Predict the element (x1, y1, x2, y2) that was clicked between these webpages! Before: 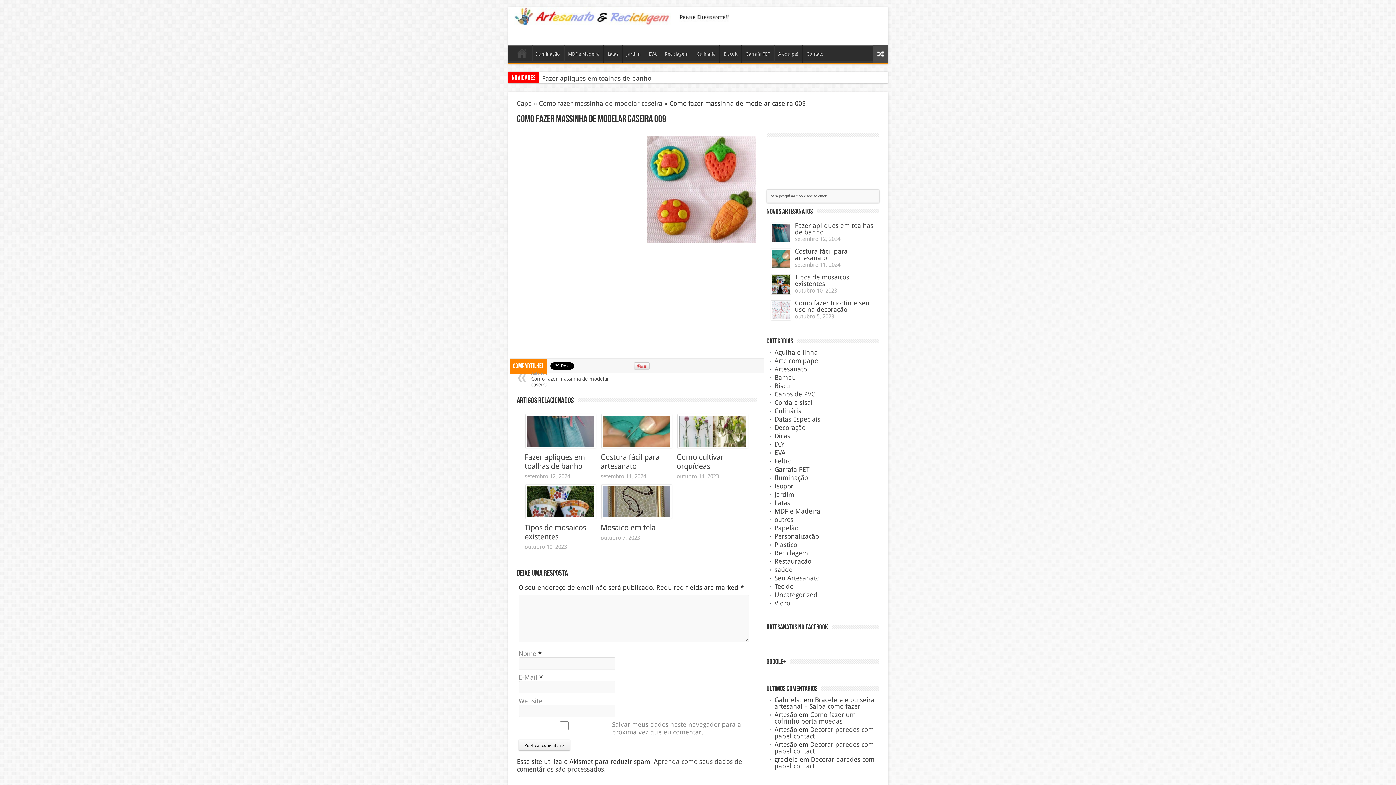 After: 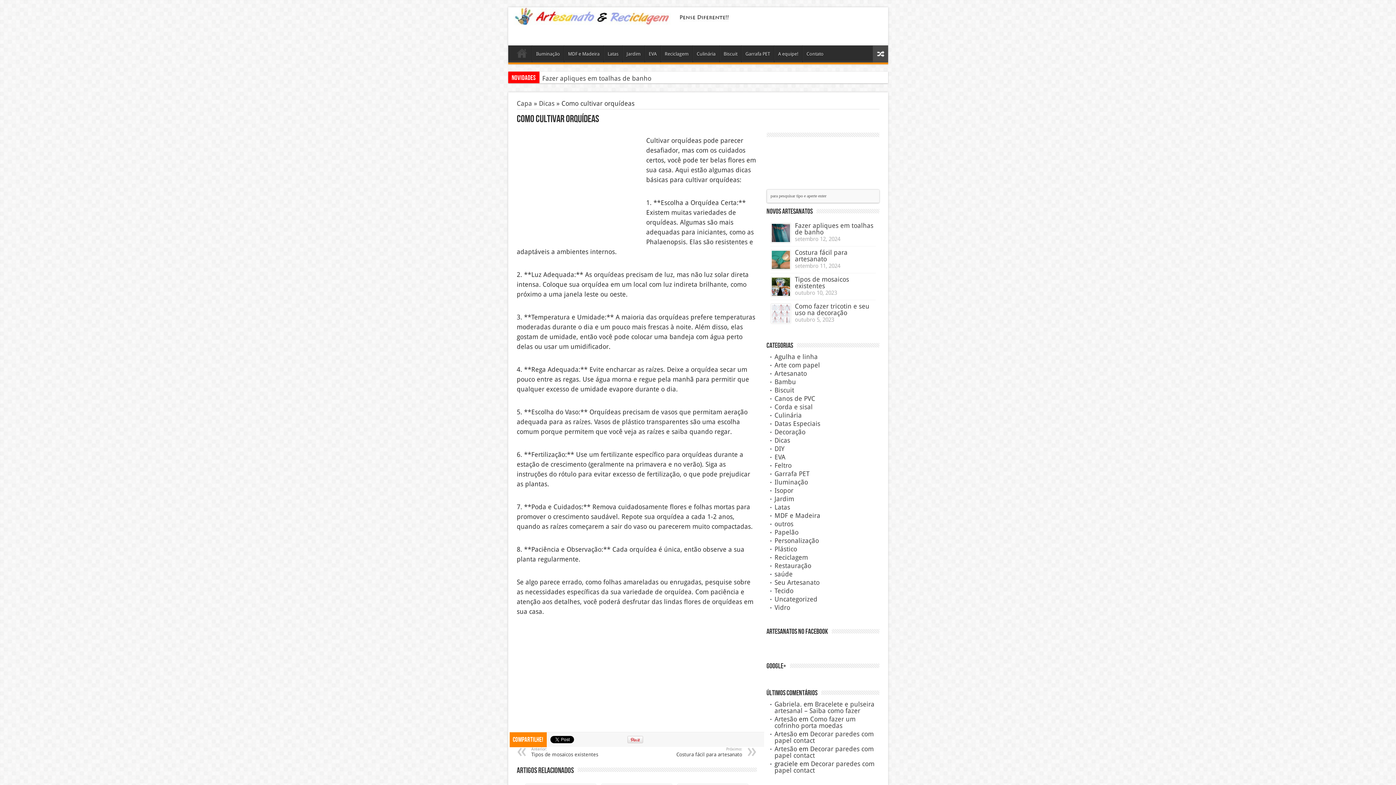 Action: bbox: (677, 414, 747, 448)